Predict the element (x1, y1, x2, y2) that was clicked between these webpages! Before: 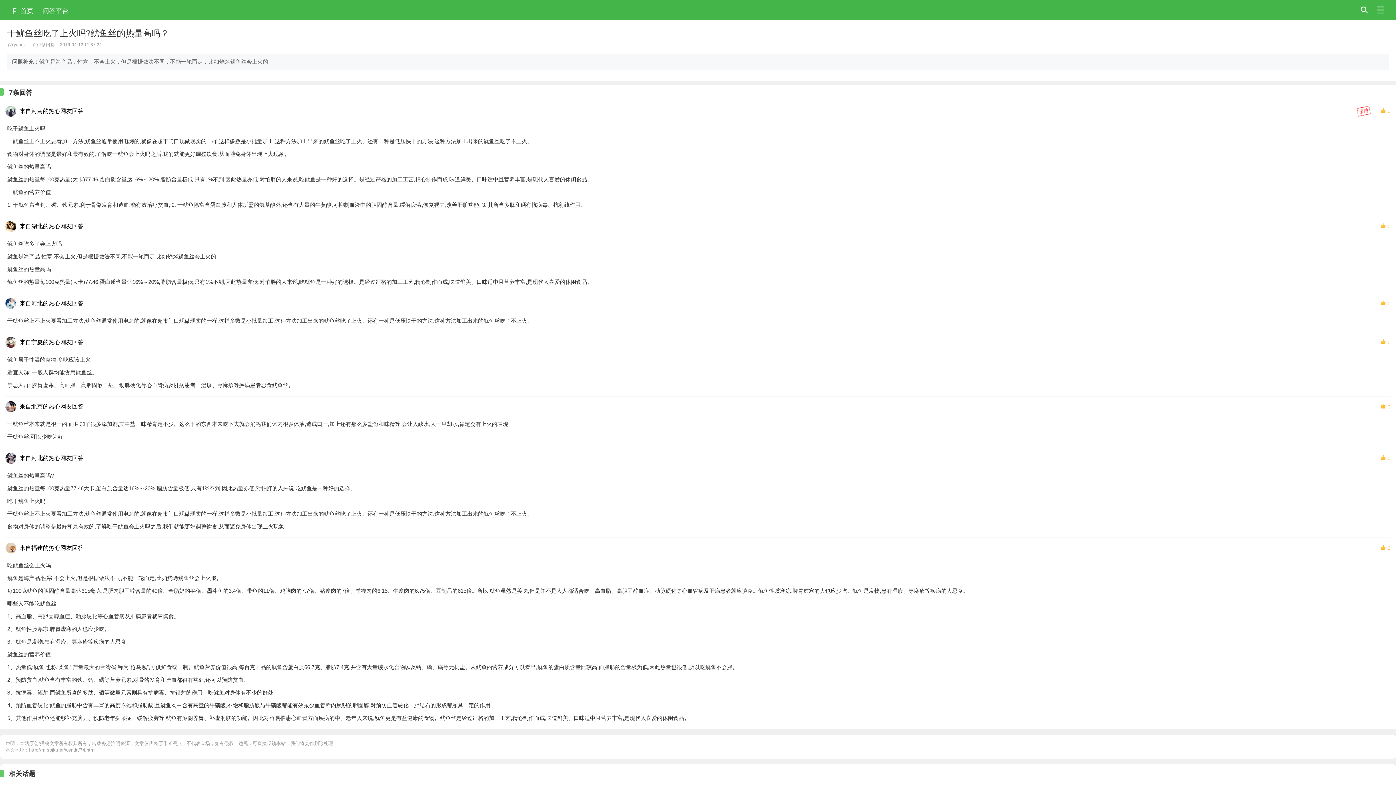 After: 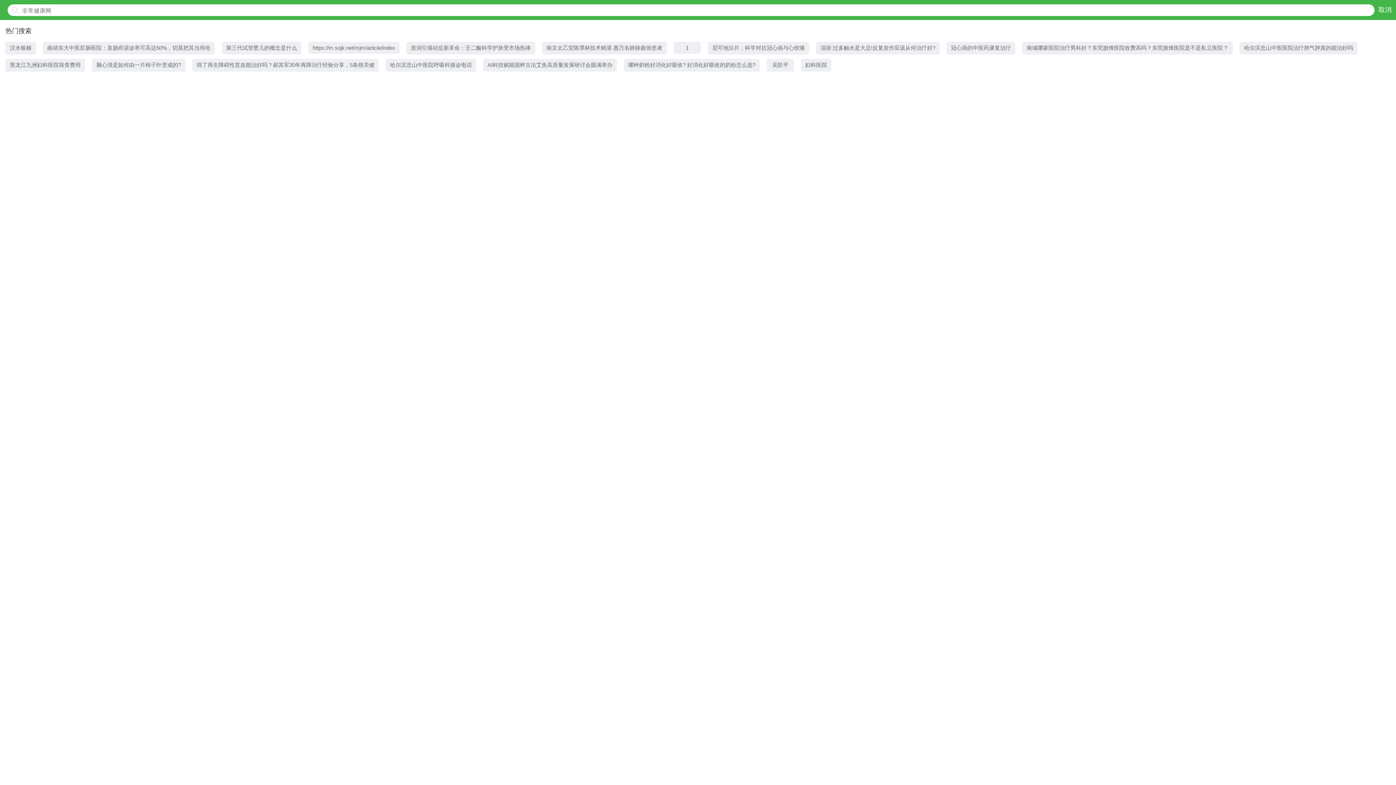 Action: bbox: (1361, 8, 1368, 14)